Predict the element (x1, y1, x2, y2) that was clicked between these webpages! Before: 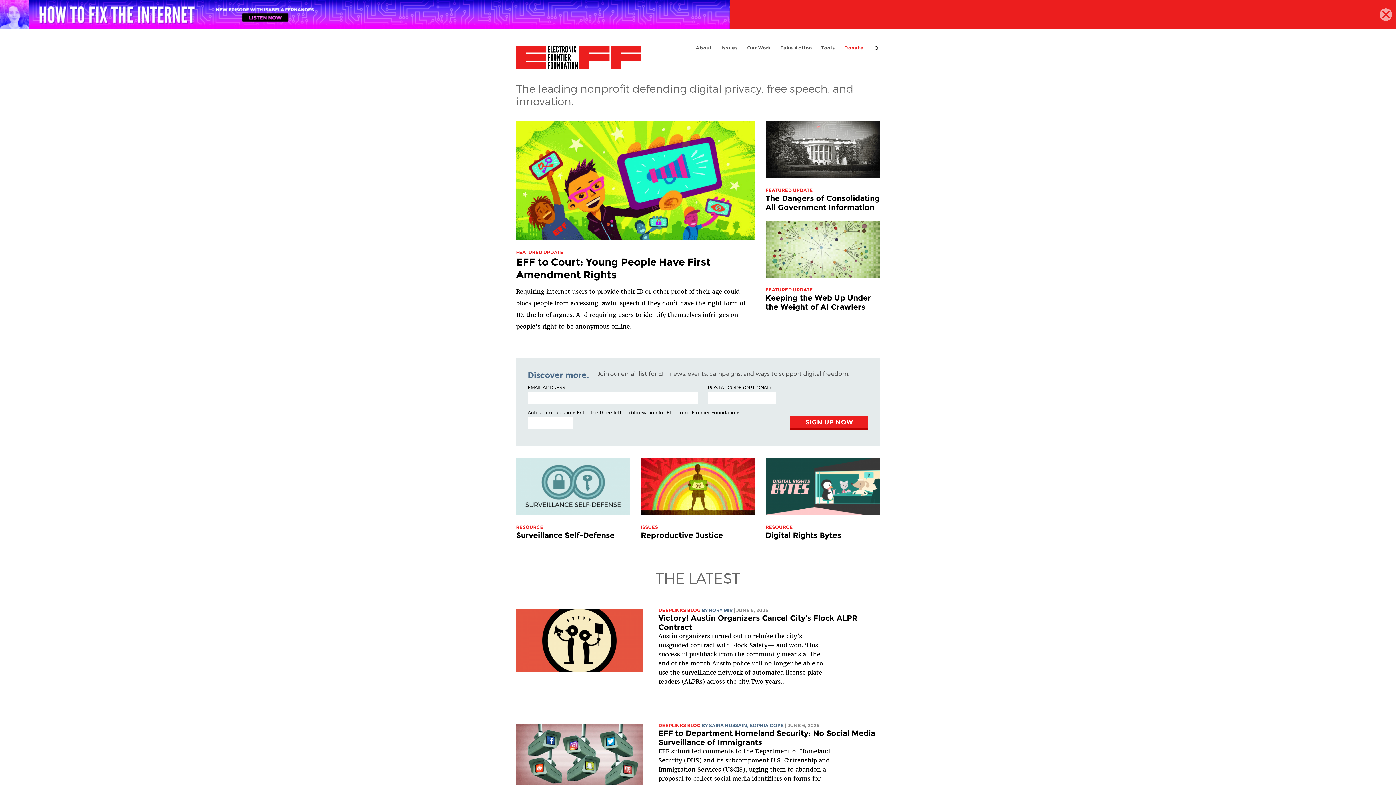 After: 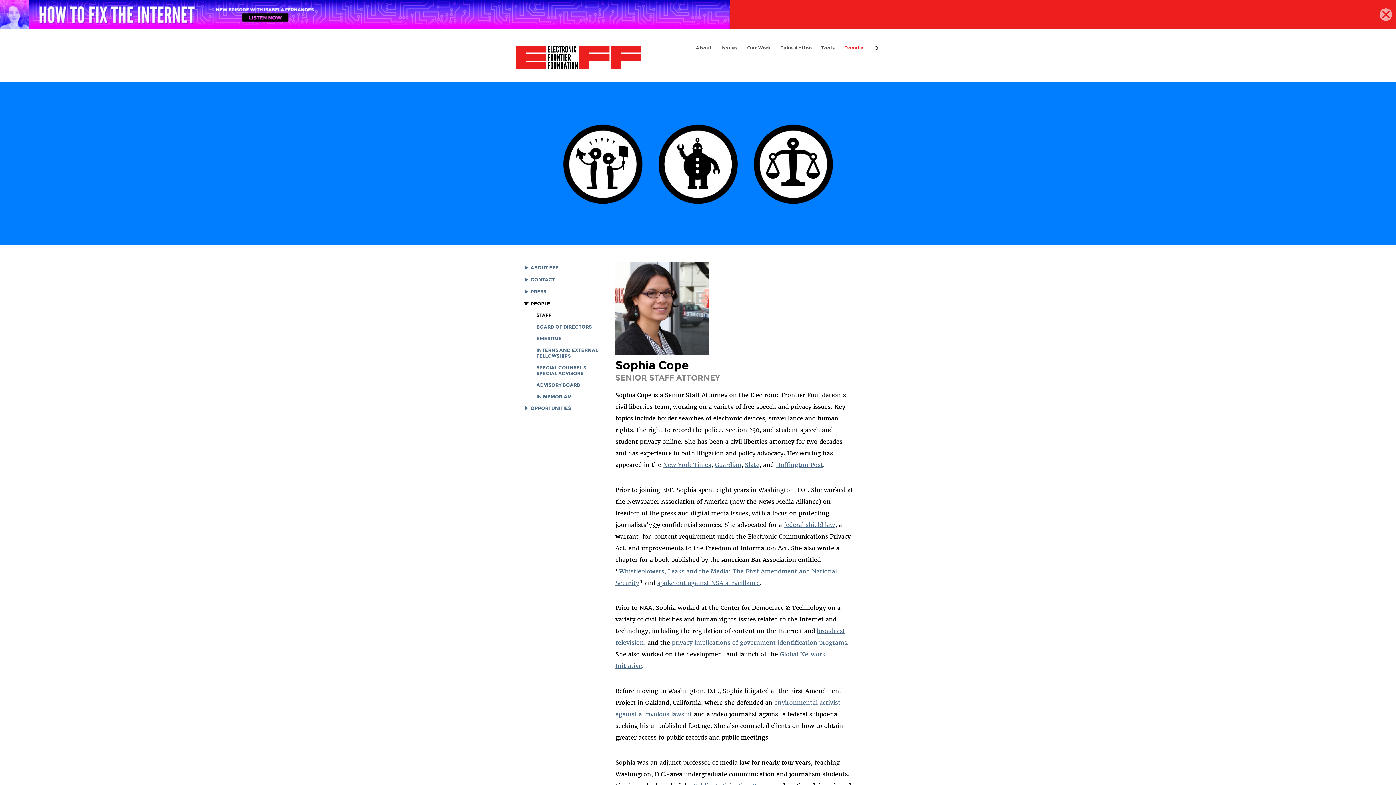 Action: label: SOPHIA COPE bbox: (749, 723, 784, 728)